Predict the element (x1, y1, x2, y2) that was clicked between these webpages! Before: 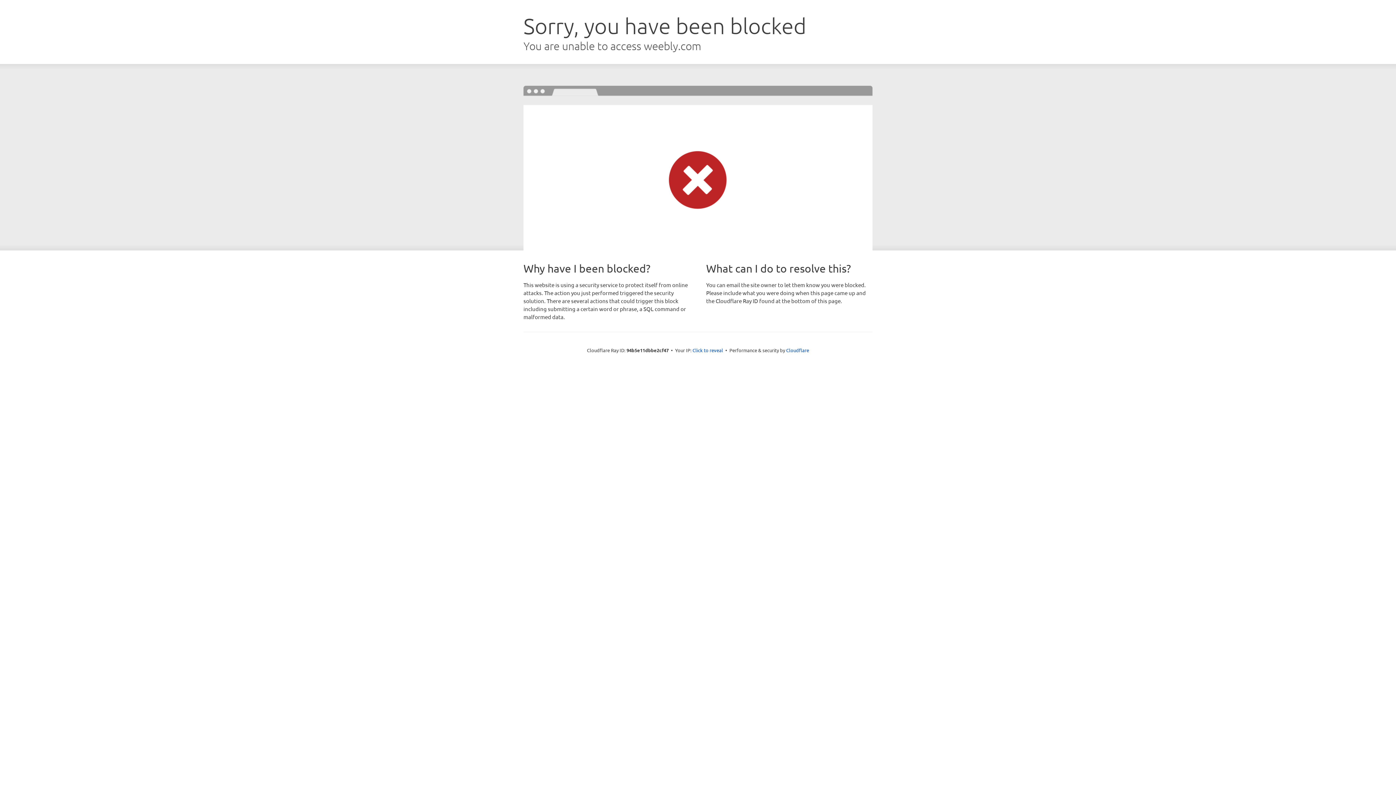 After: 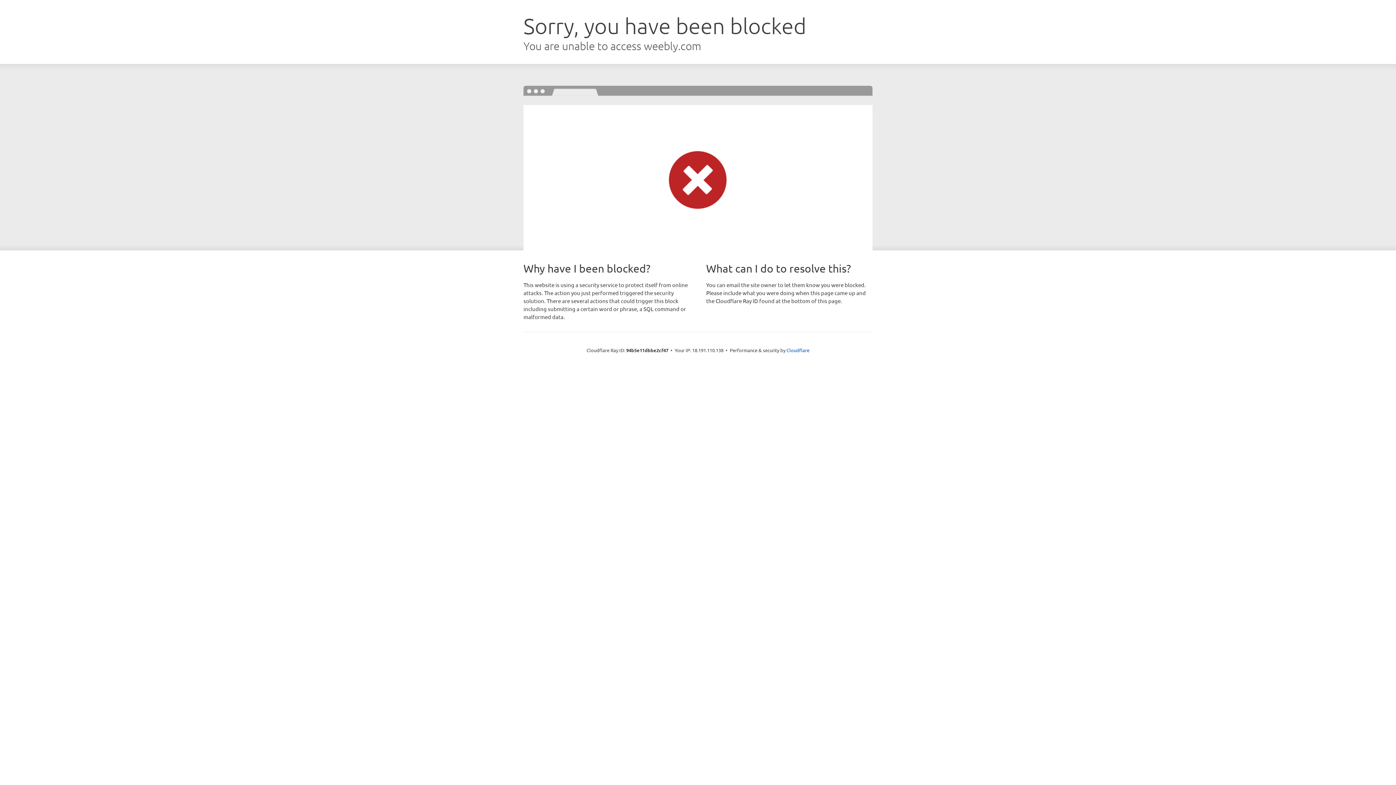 Action: label: Click to reveal bbox: (692, 346, 723, 353)